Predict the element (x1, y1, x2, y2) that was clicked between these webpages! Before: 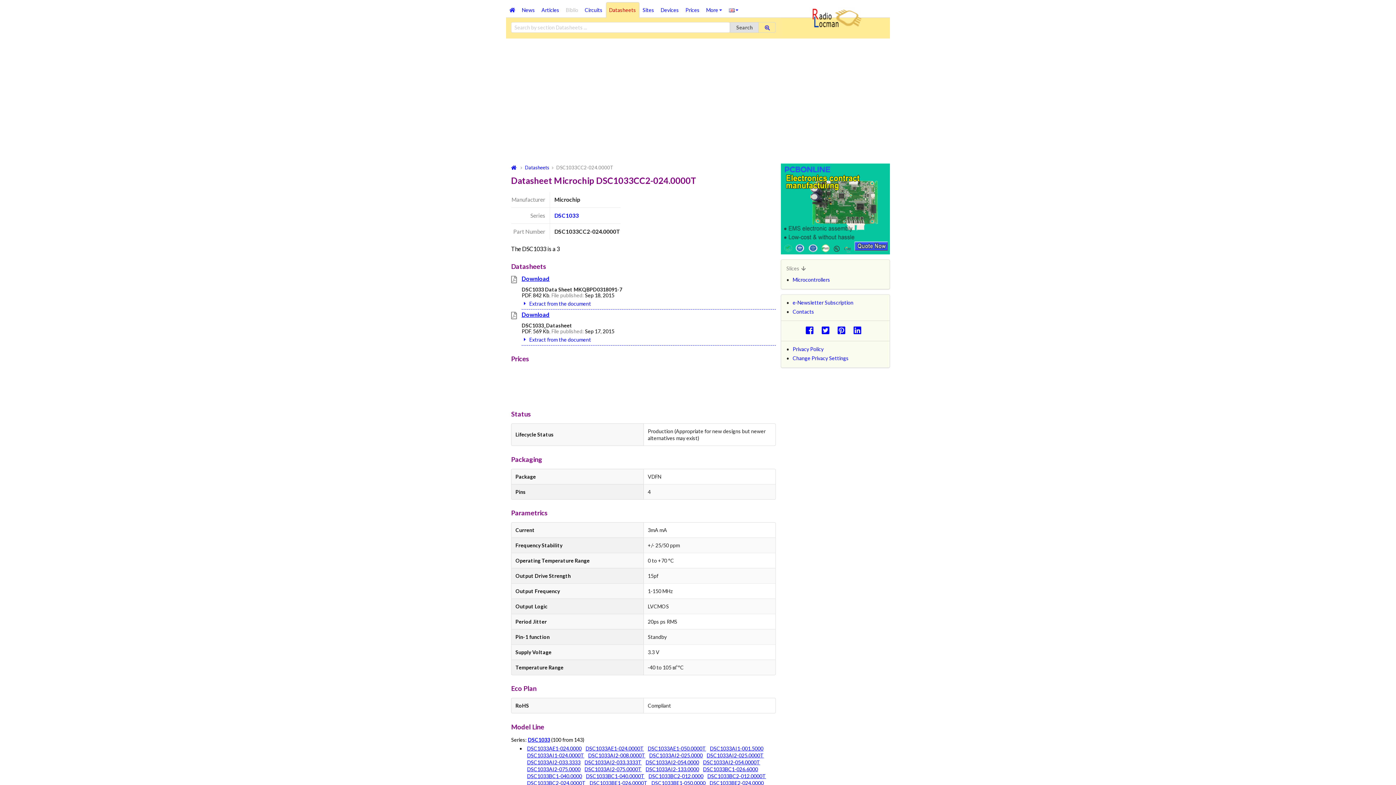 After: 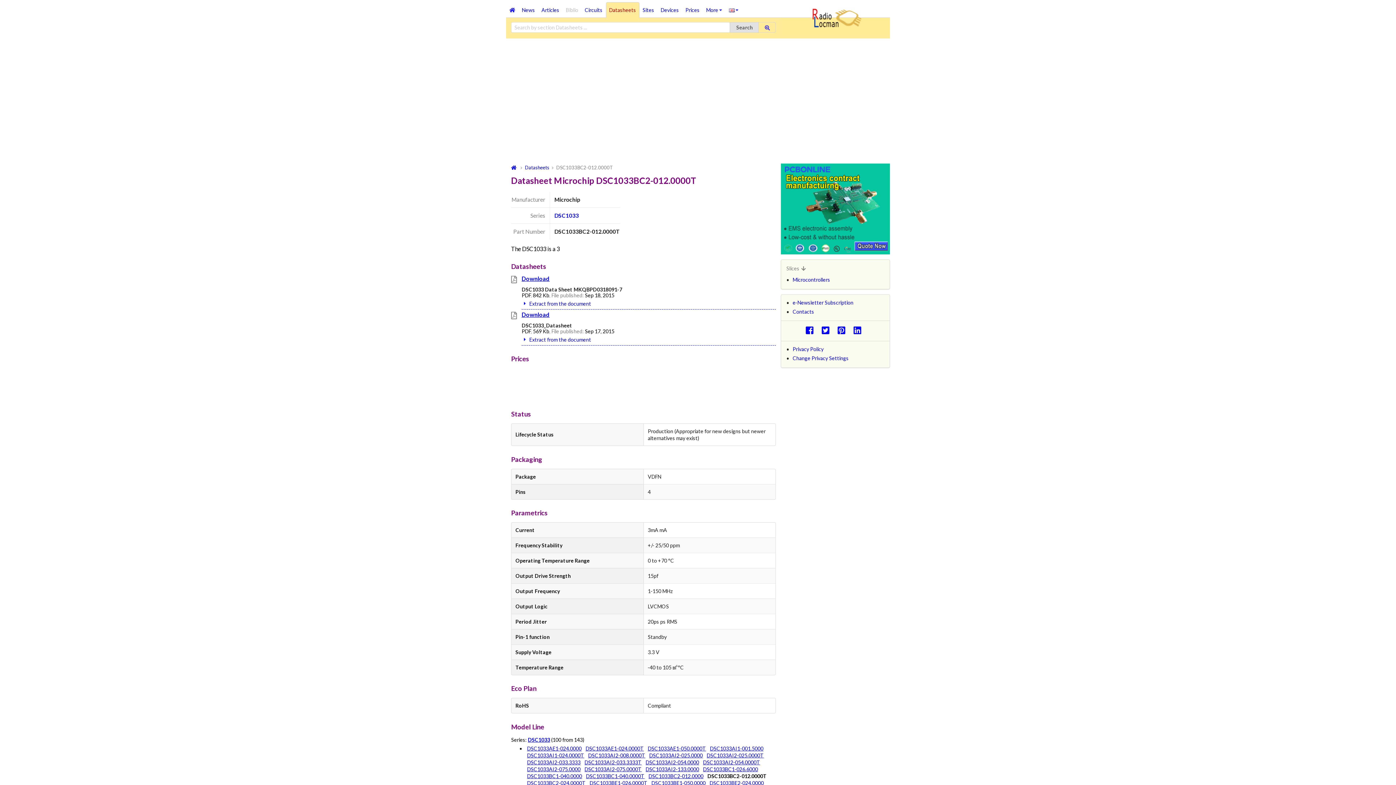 Action: bbox: (707, 773, 766, 779) label: DSC1033BC2-012.0000T